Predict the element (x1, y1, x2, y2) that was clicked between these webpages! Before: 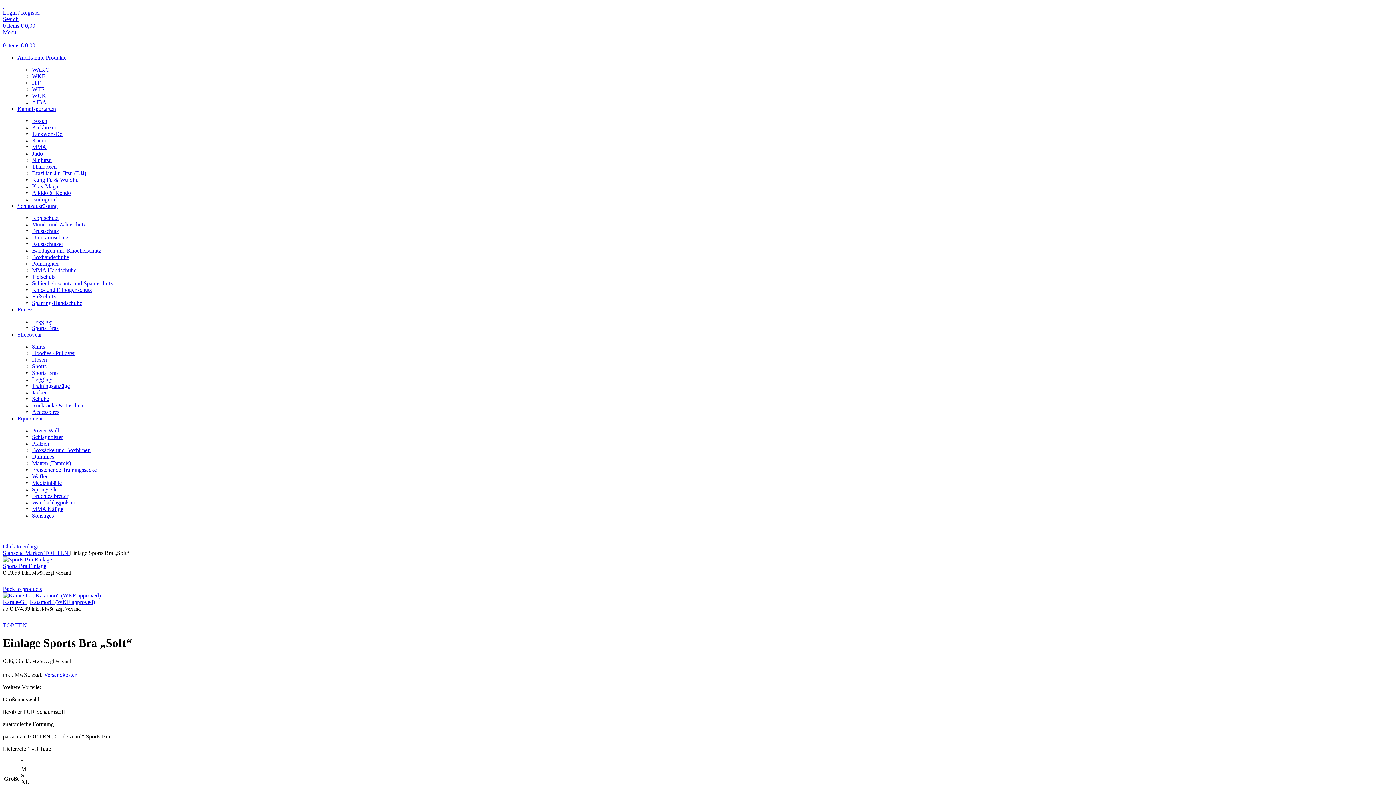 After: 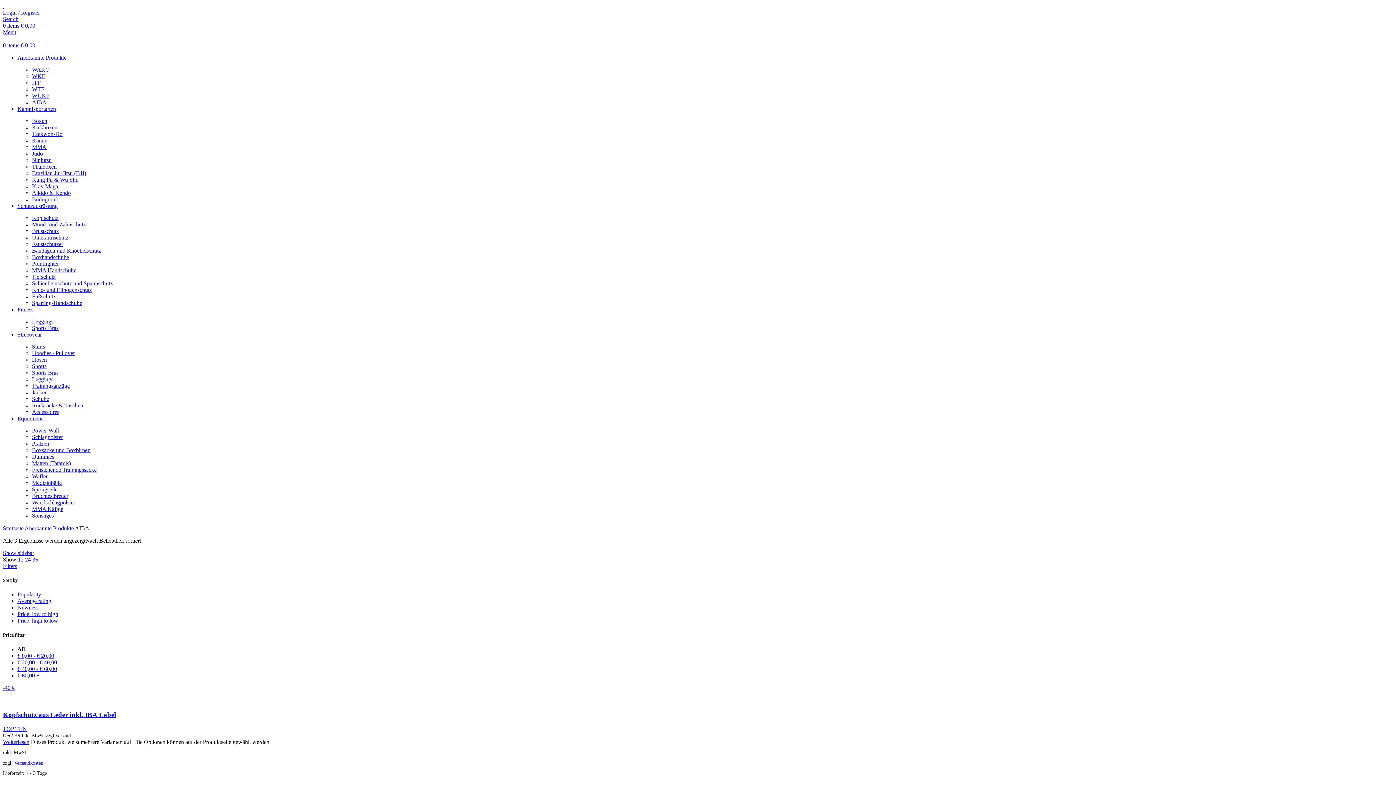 Action: bbox: (32, 99, 46, 105) label: AIBA